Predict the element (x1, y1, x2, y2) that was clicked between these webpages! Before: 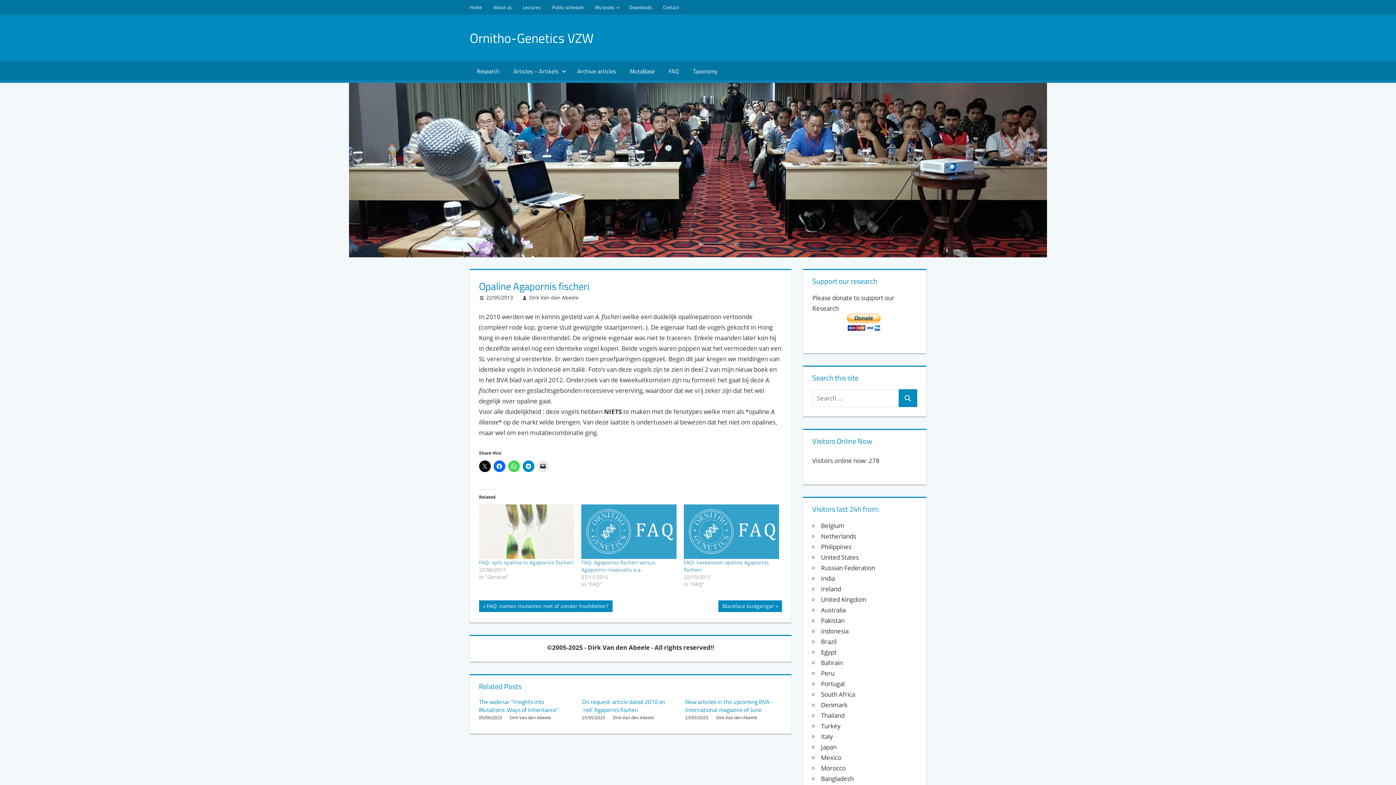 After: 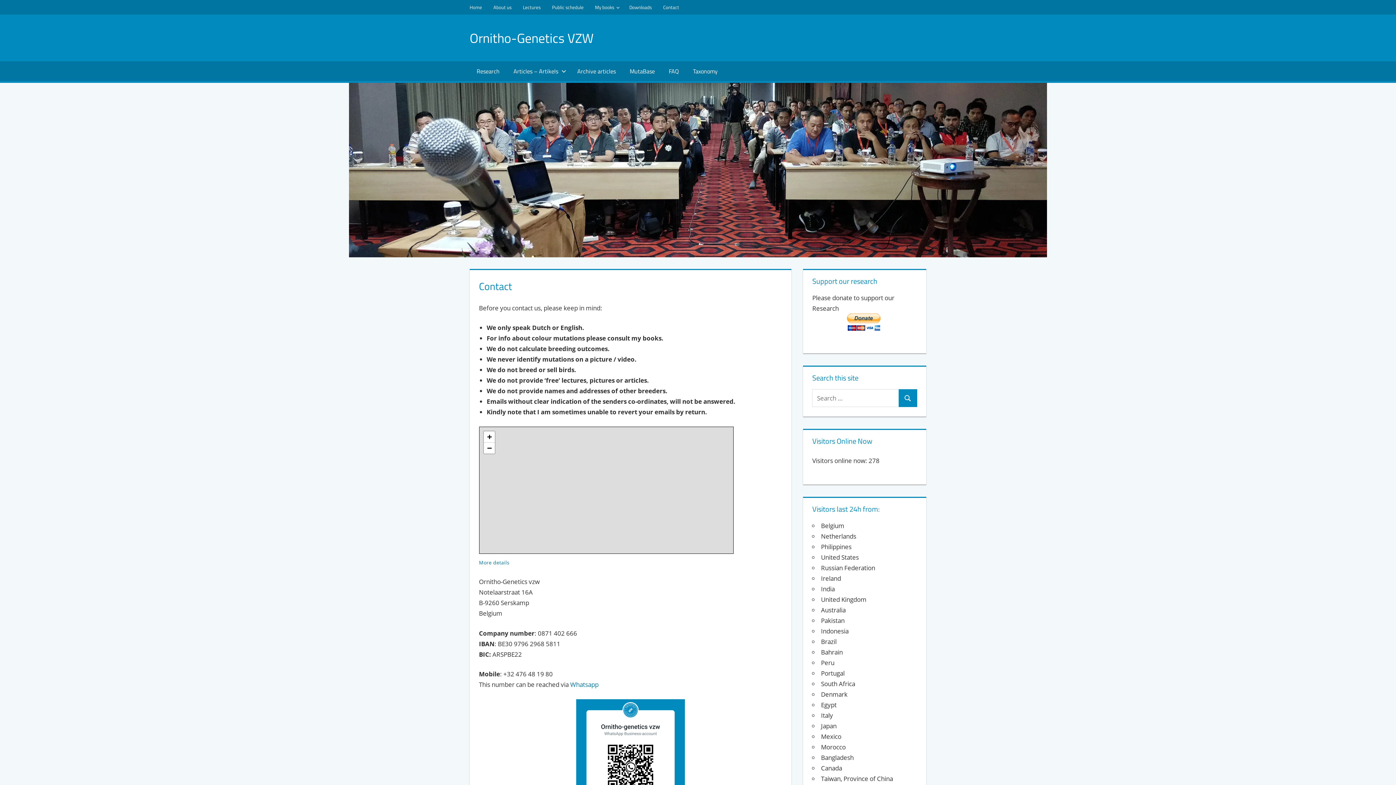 Action: label: Contact bbox: (657, 0, 684, 14)